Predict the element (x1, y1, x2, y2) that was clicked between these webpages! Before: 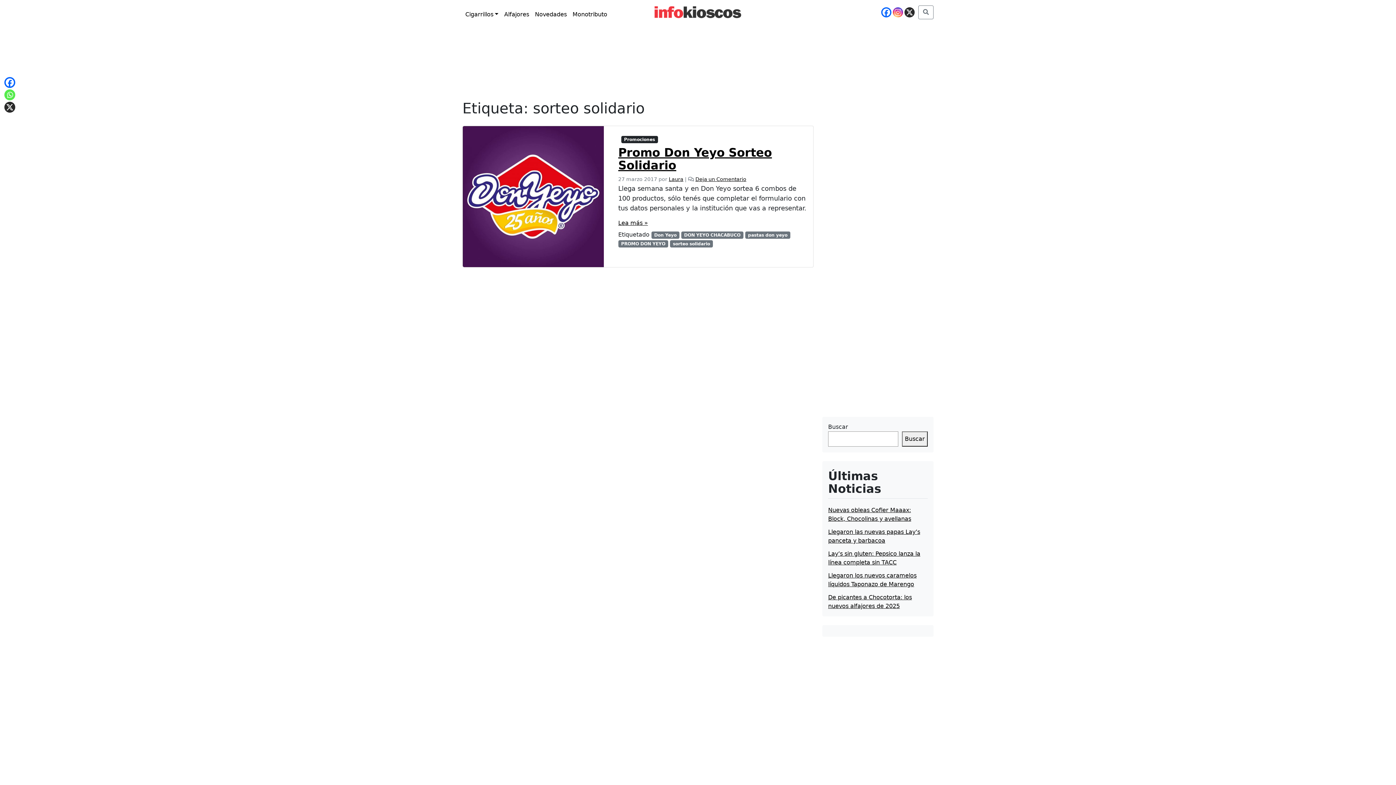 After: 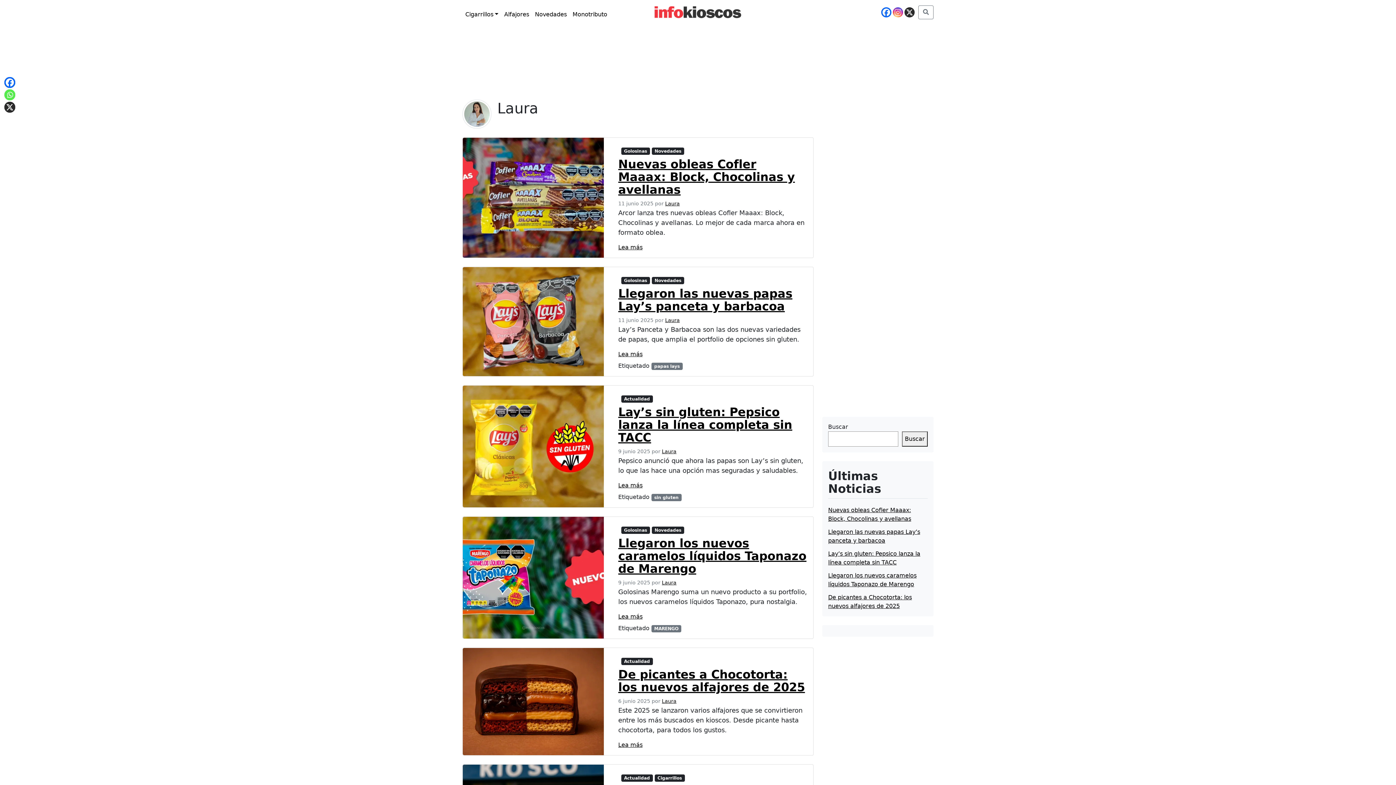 Action: label: Laura bbox: (668, 176, 683, 182)